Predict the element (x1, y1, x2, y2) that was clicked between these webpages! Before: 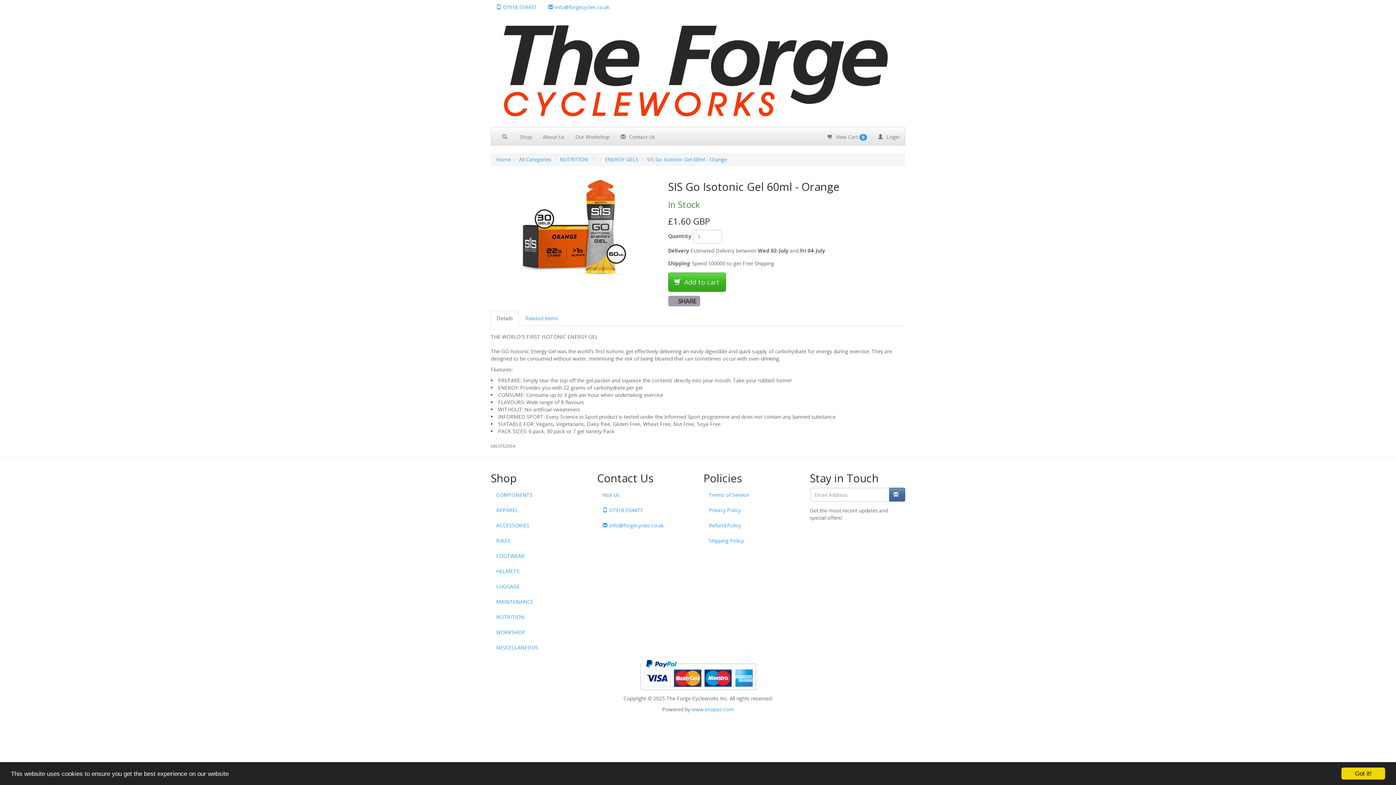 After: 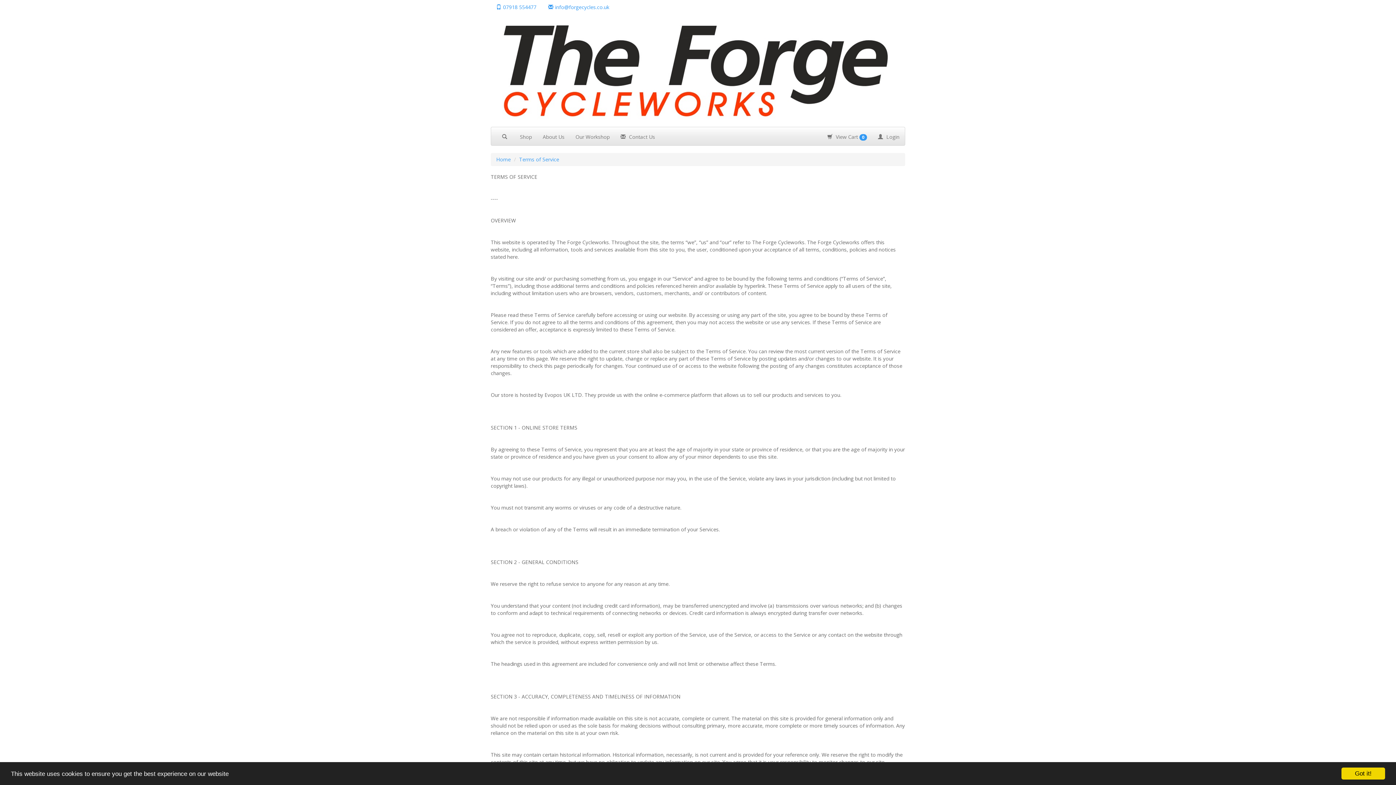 Action: bbox: (703, 488, 799, 502) label: Terms of Service